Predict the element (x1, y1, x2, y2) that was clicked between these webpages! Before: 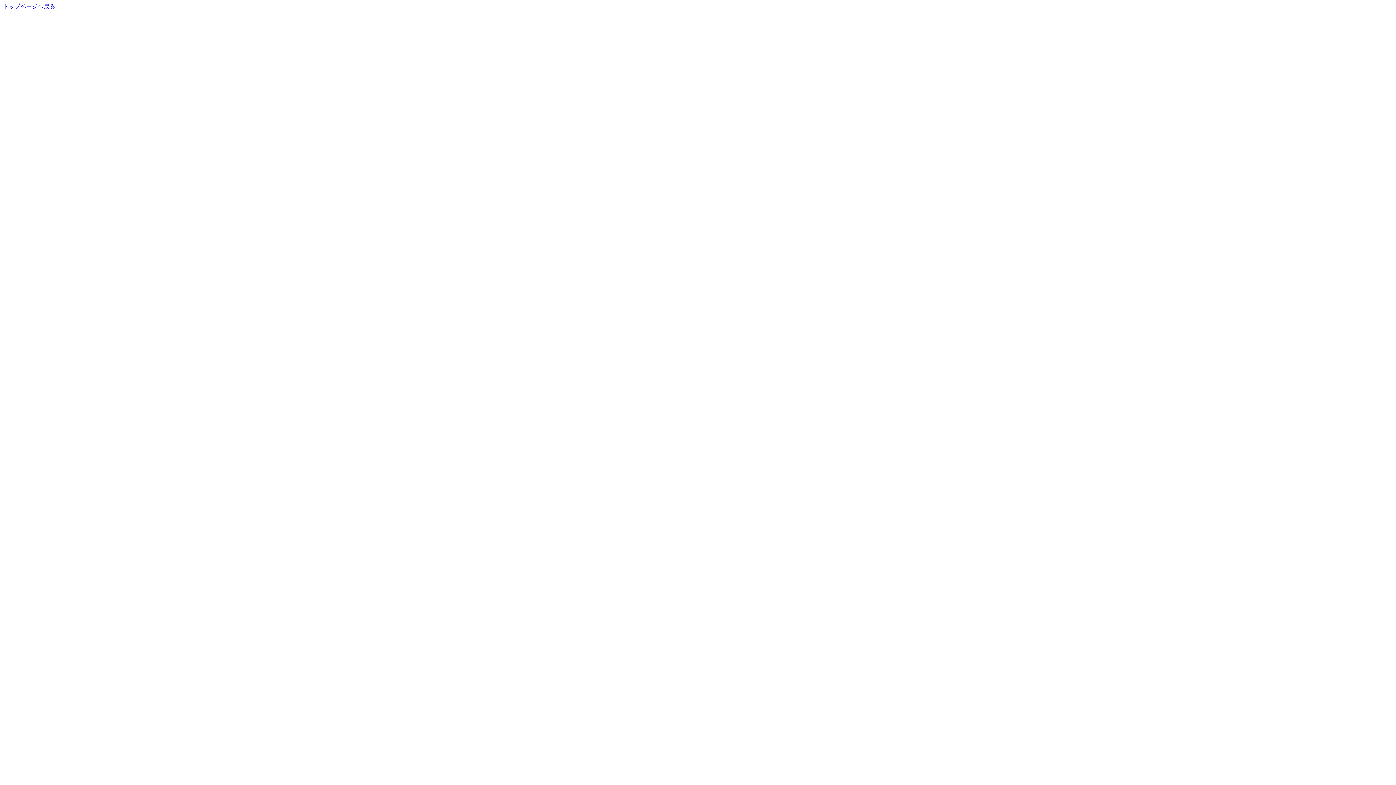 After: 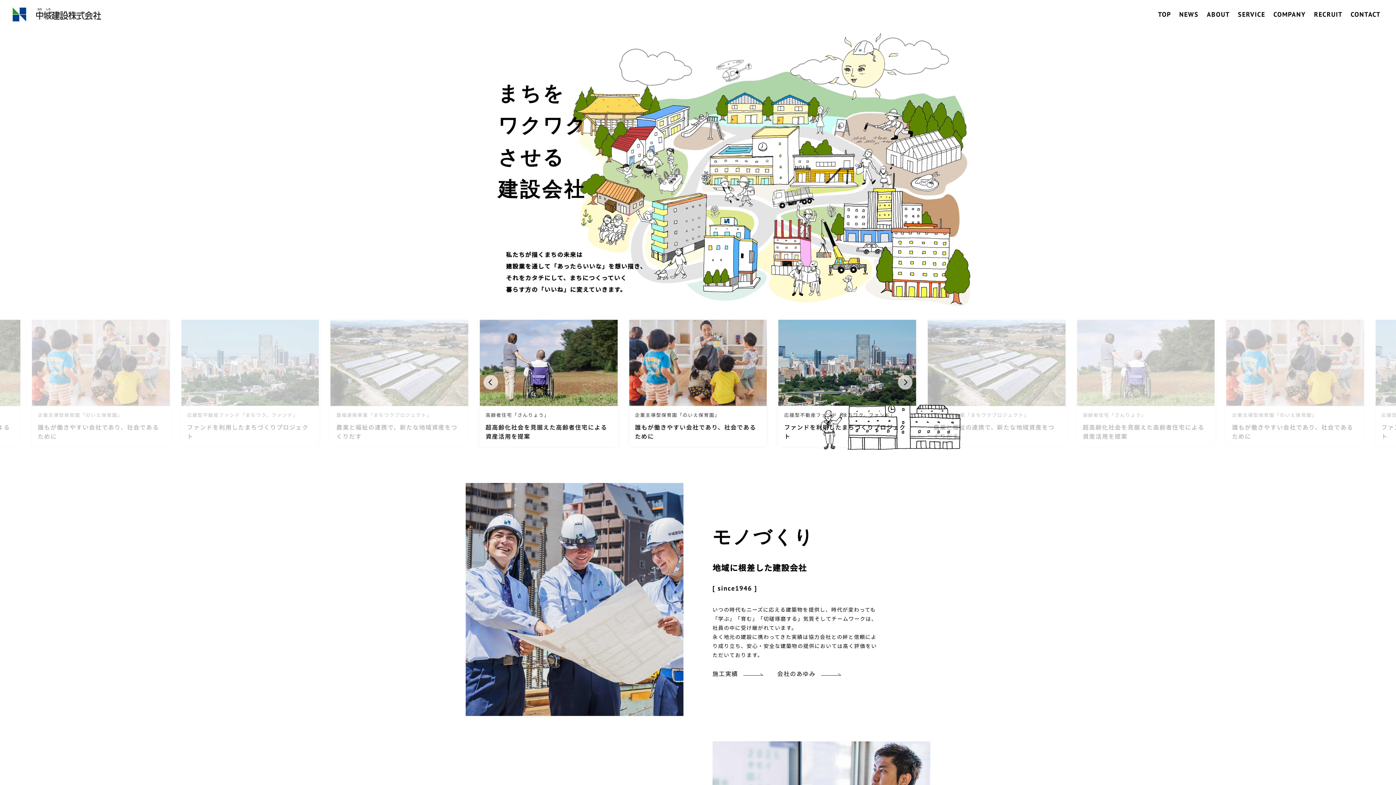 Action: label: トップページへ戻る bbox: (2, 3, 55, 9)